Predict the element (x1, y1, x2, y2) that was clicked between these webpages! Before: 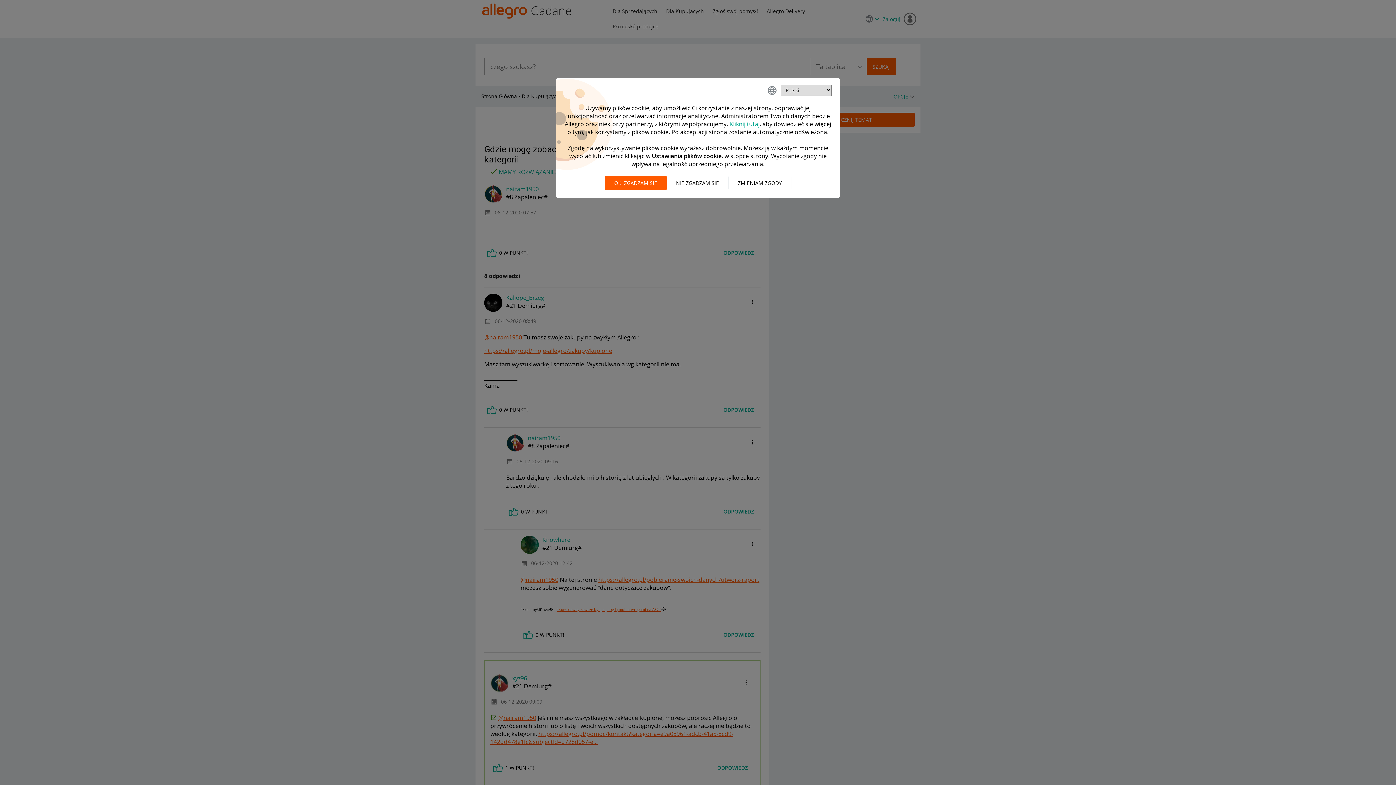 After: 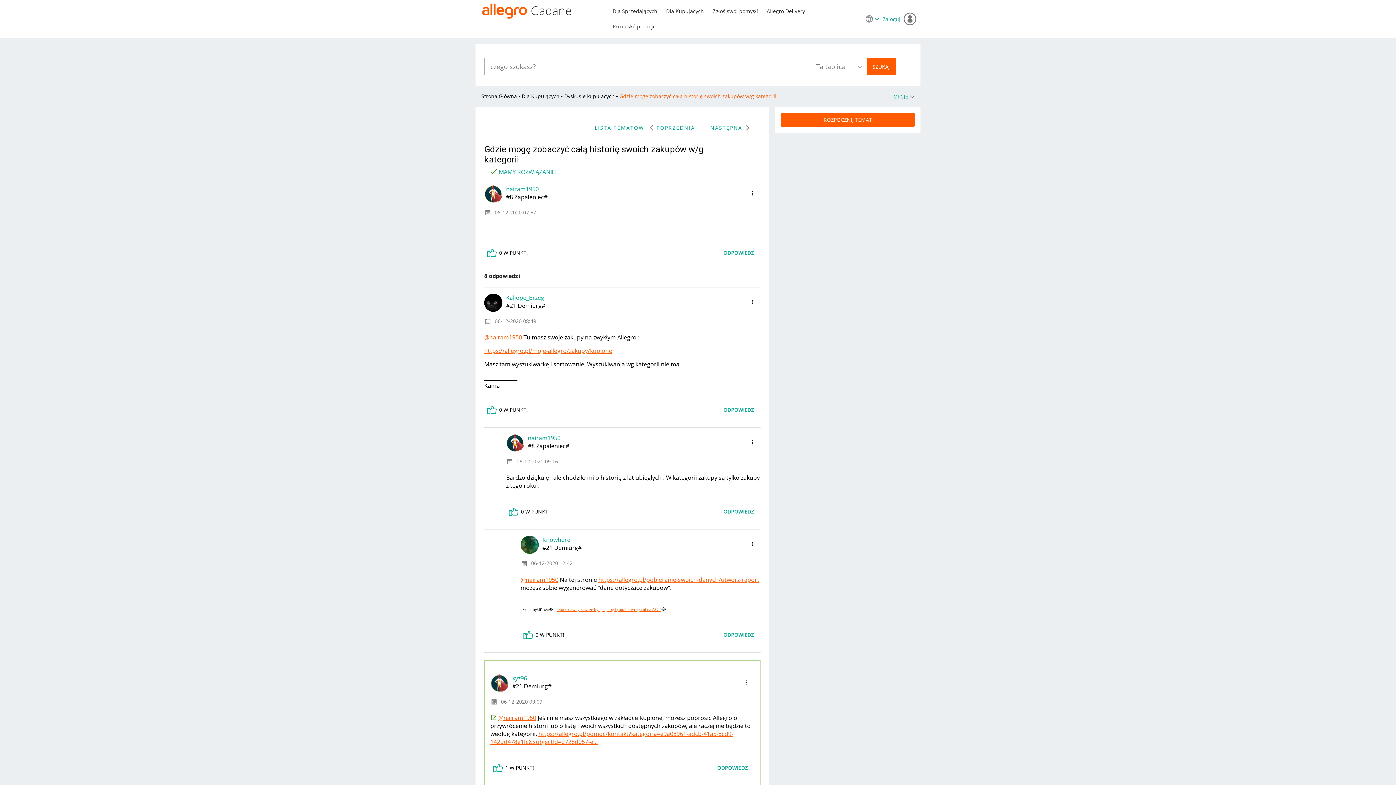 Action: label: Nie zgadzam się bbox: (666, 176, 728, 190)